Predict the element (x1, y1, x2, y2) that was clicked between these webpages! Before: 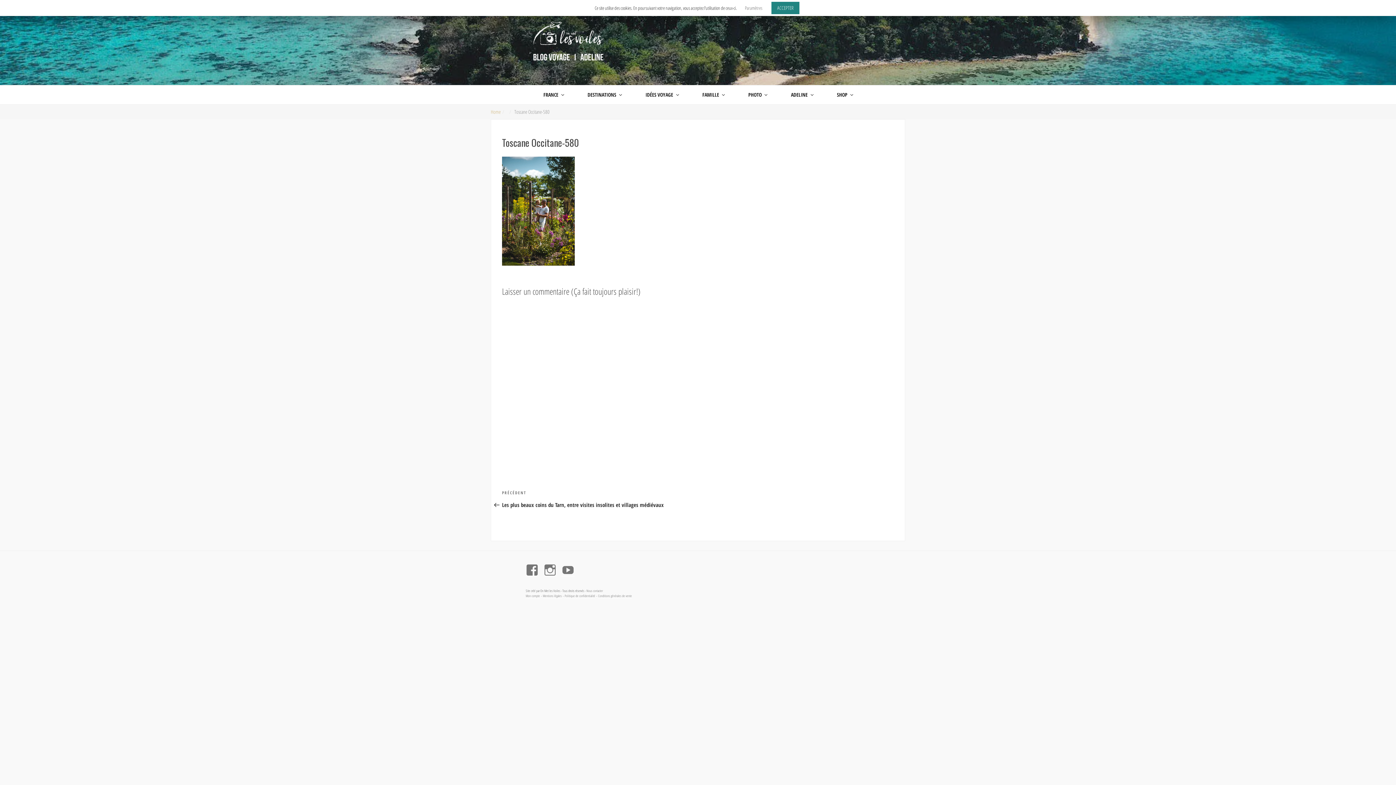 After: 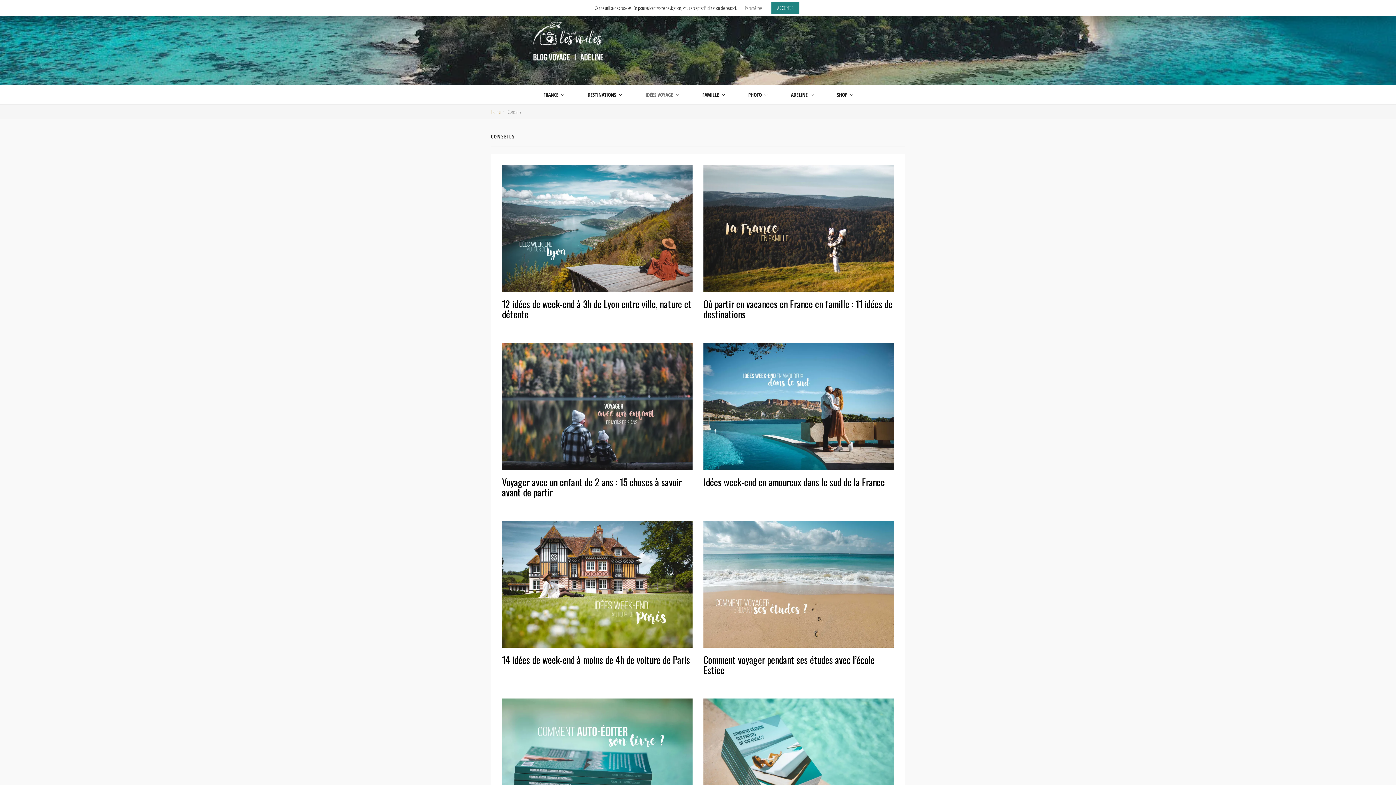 Action: bbox: (633, 85, 690, 104) label: IDÉES VOYAGE